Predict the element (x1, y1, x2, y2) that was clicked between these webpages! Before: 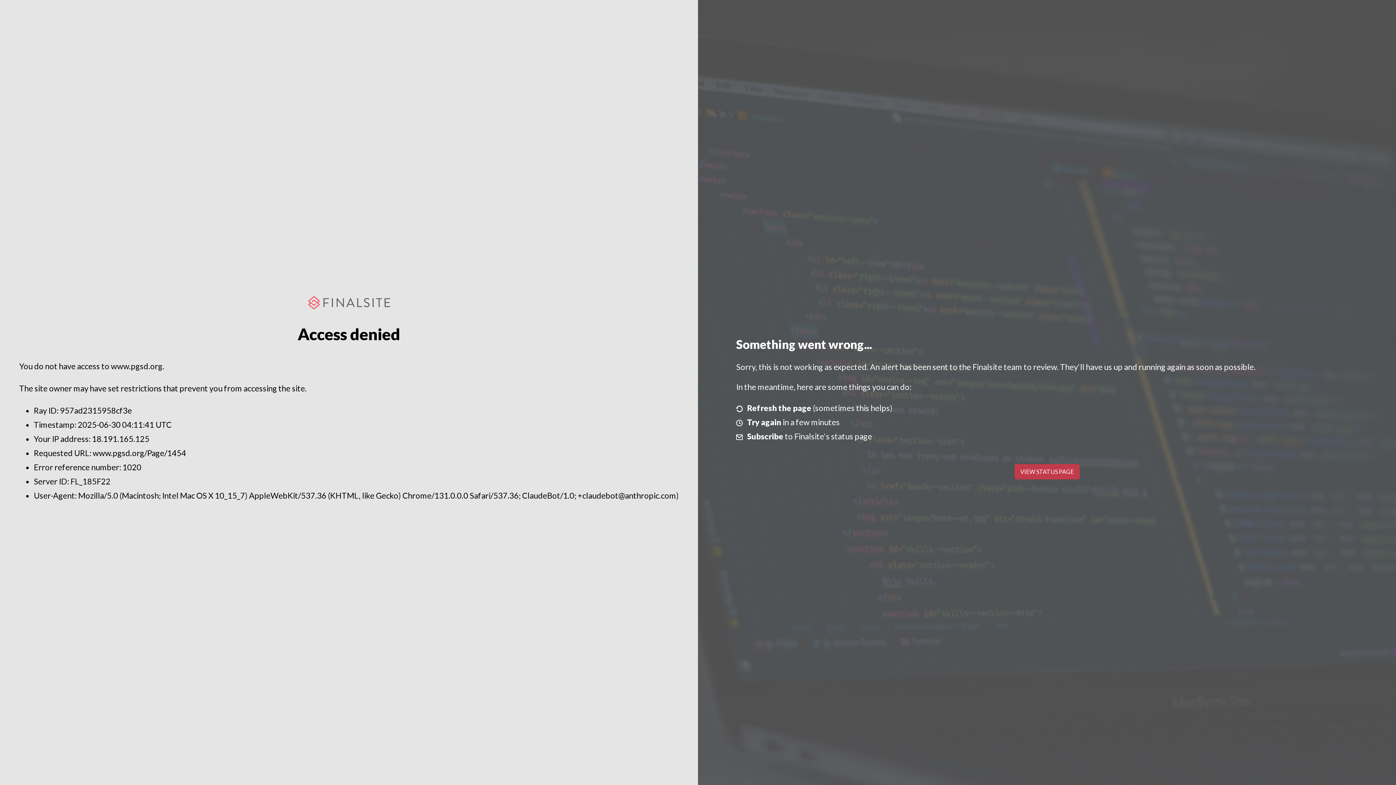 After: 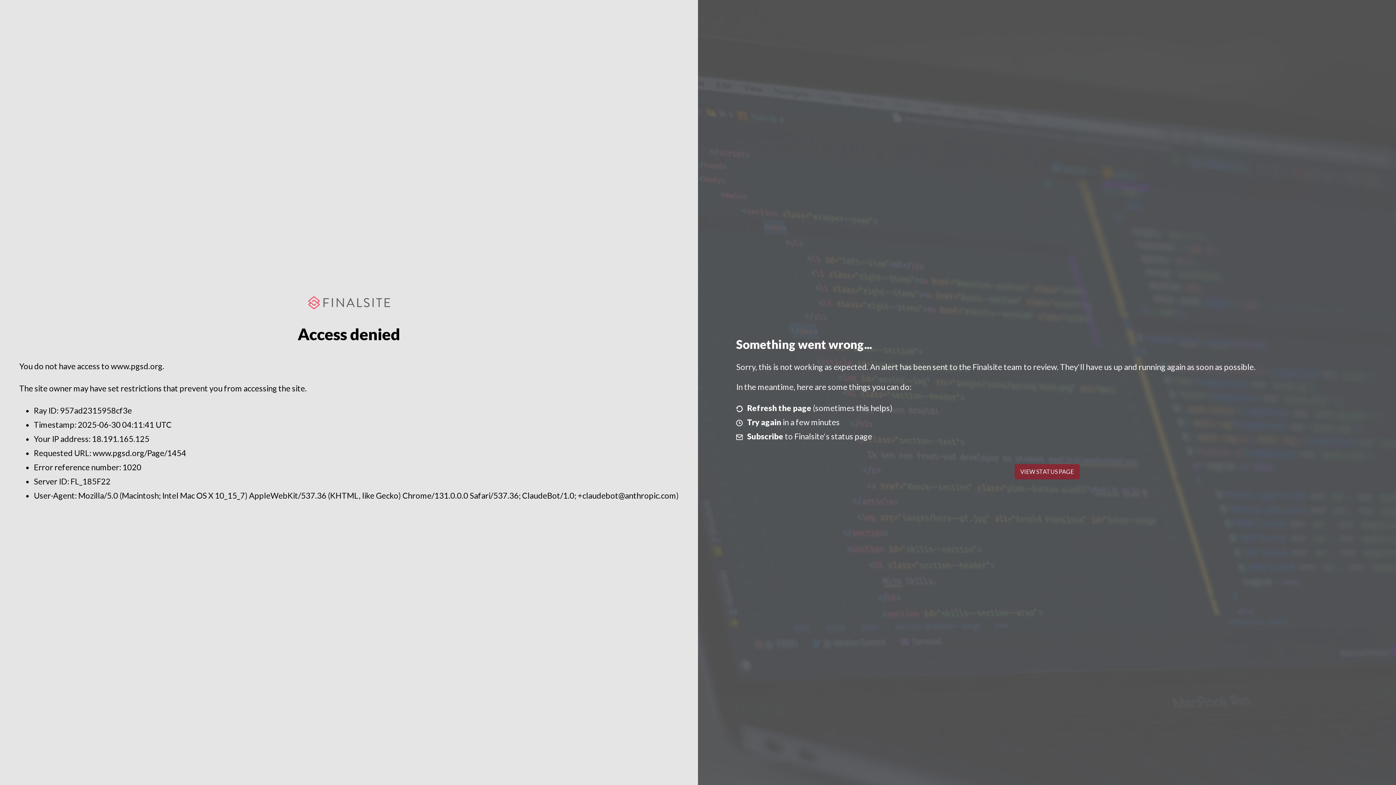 Action: bbox: (1014, 464, 1079, 479) label: VIEW STATUS PAGE